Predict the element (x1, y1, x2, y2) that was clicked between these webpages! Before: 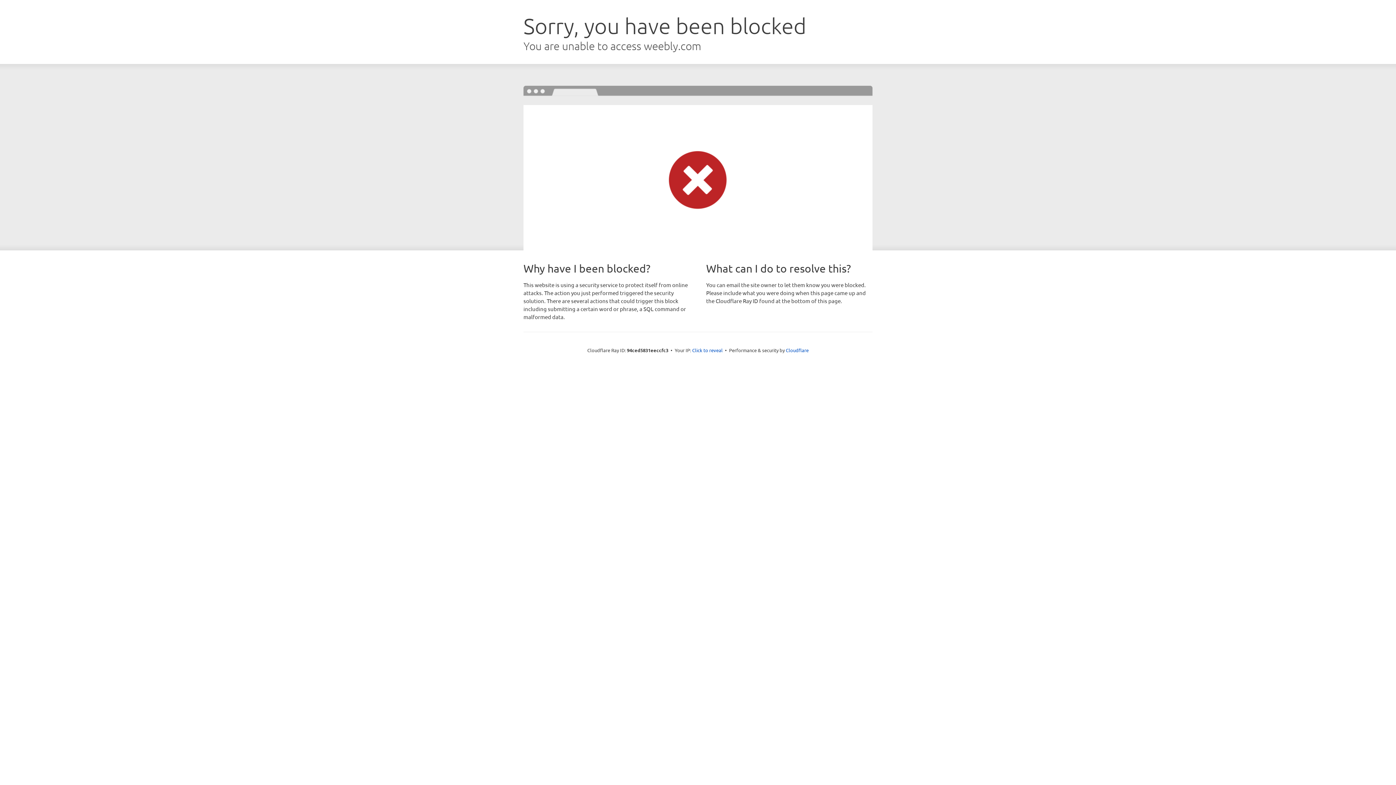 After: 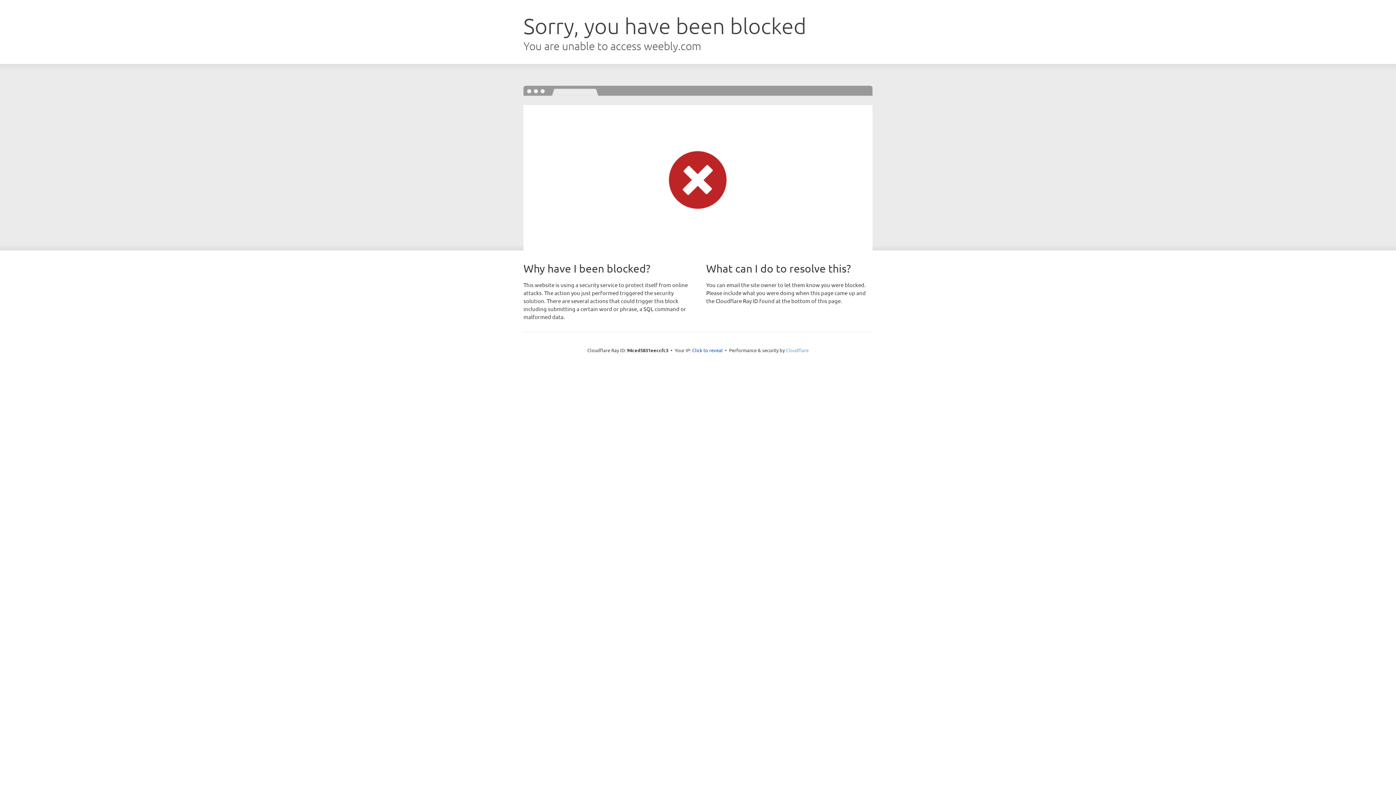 Action: bbox: (786, 347, 808, 353) label: Cloudflare